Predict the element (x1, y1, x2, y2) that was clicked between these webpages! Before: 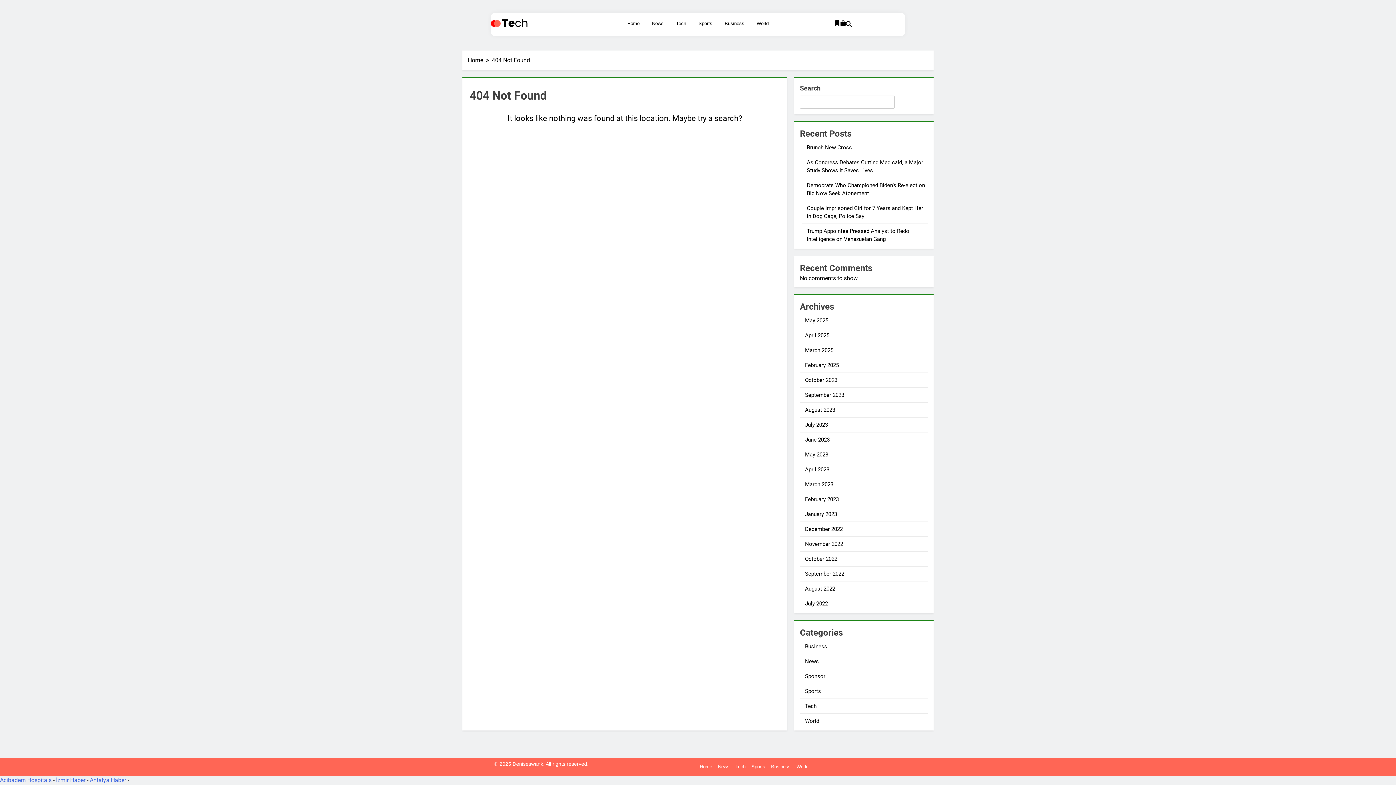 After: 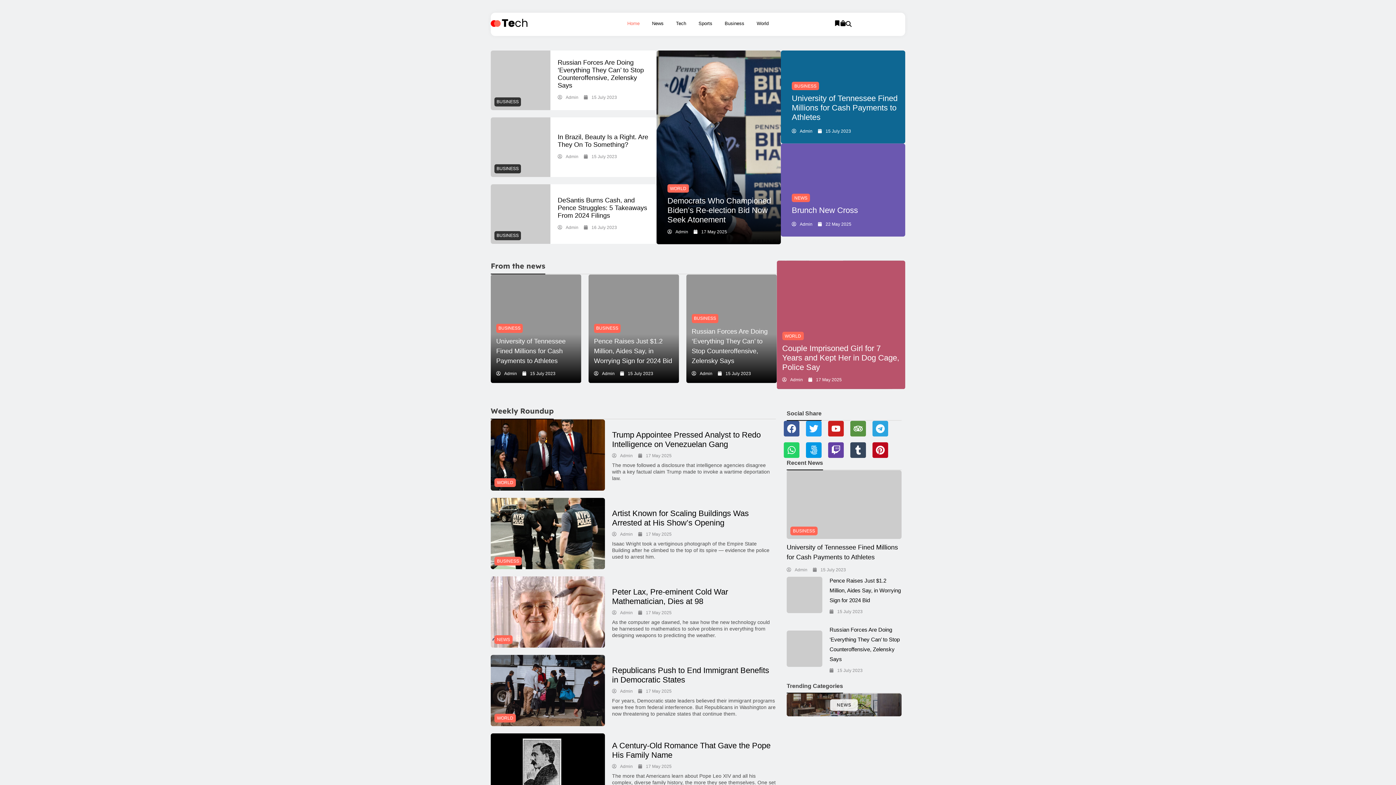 Action: bbox: (805, 496, 839, 502) label: February 2023